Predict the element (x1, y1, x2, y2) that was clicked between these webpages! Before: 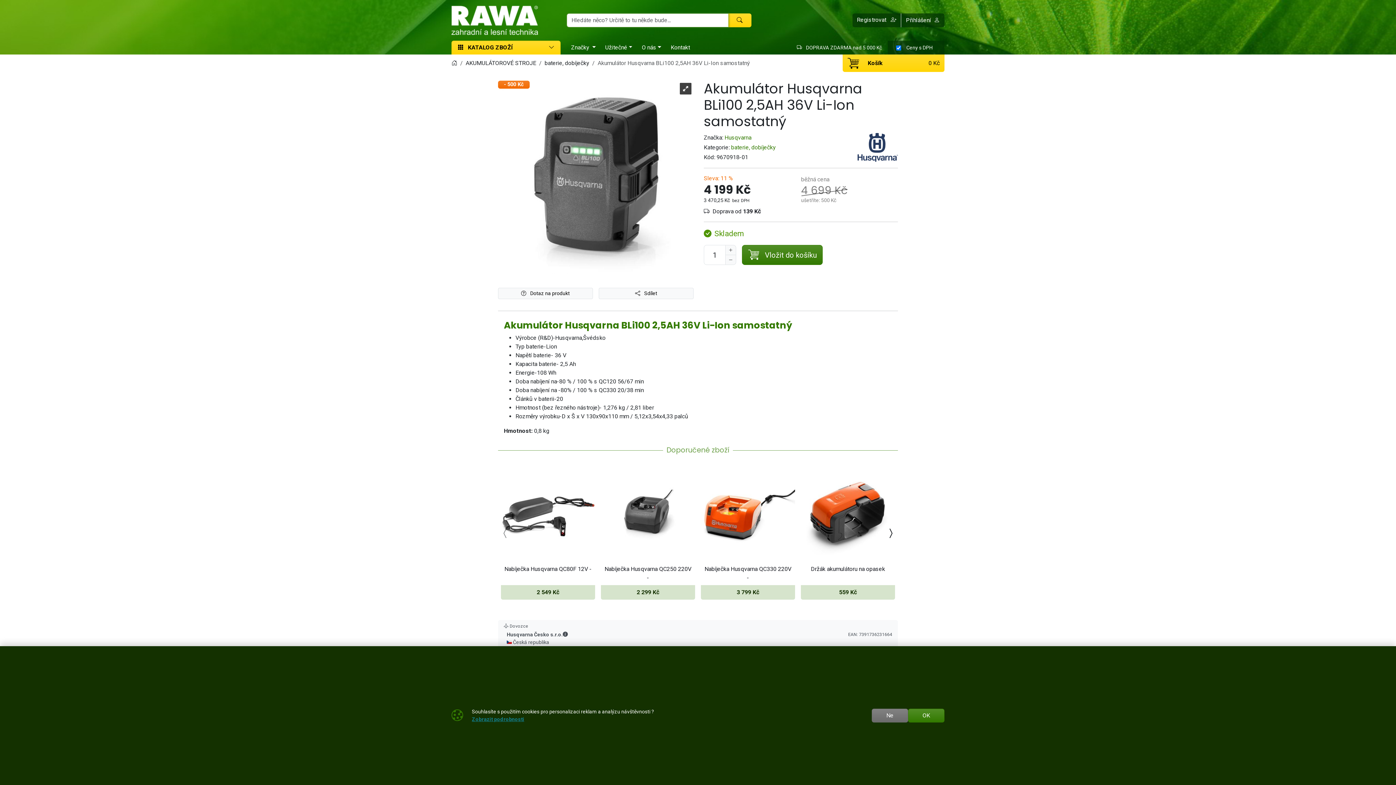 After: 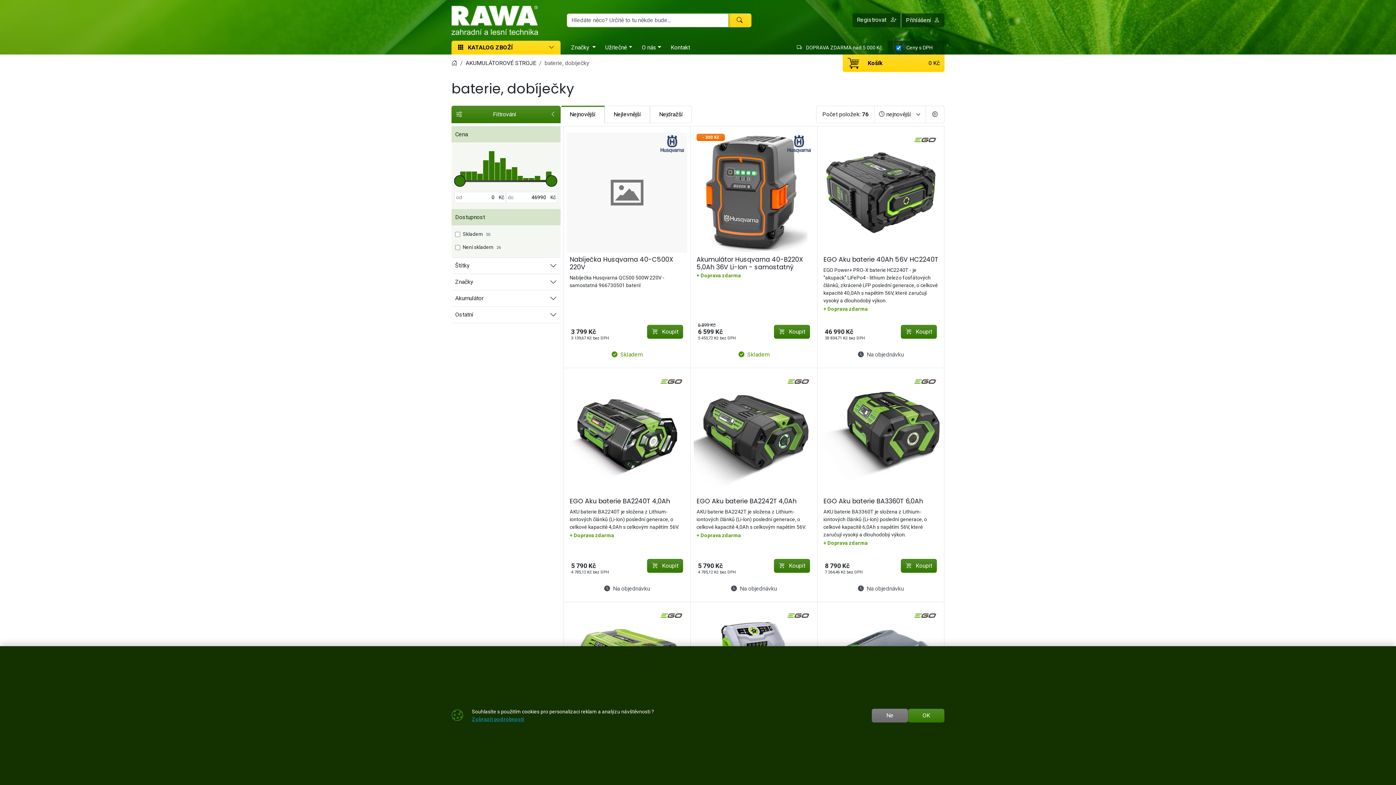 Action: label: baterie, dobíječky bbox: (731, 144, 776, 150)